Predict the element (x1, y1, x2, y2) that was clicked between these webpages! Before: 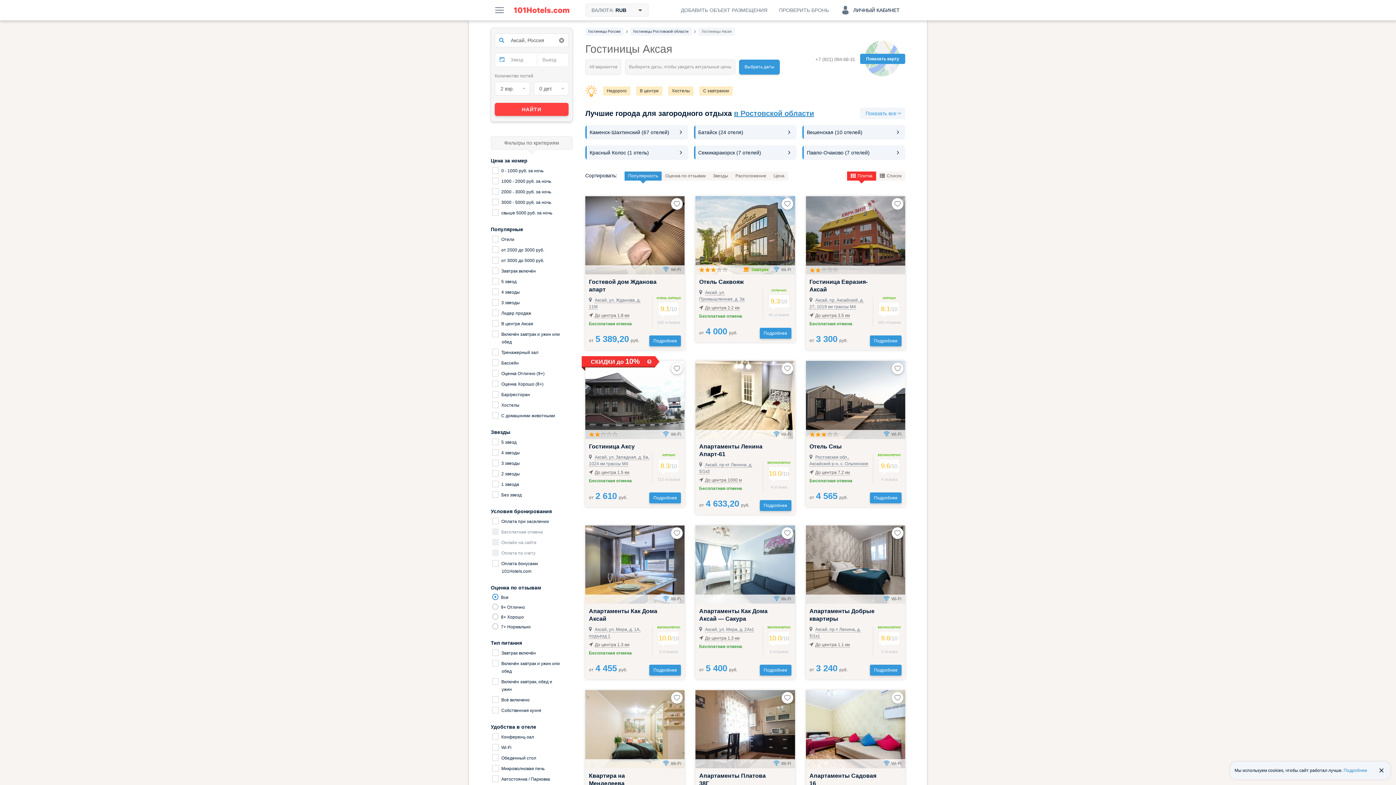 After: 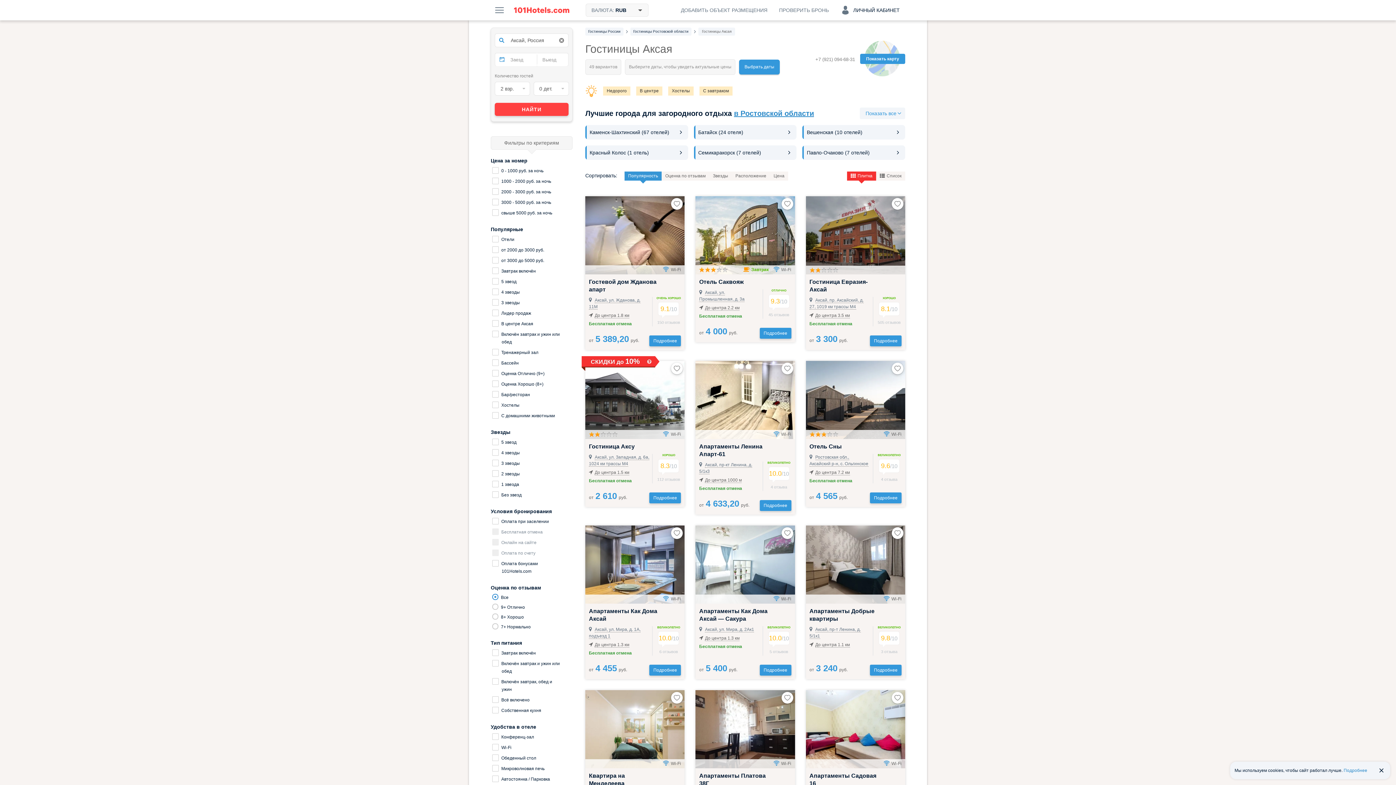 Action: bbox: (494, 102, 568, 116) label: НАЙТИ